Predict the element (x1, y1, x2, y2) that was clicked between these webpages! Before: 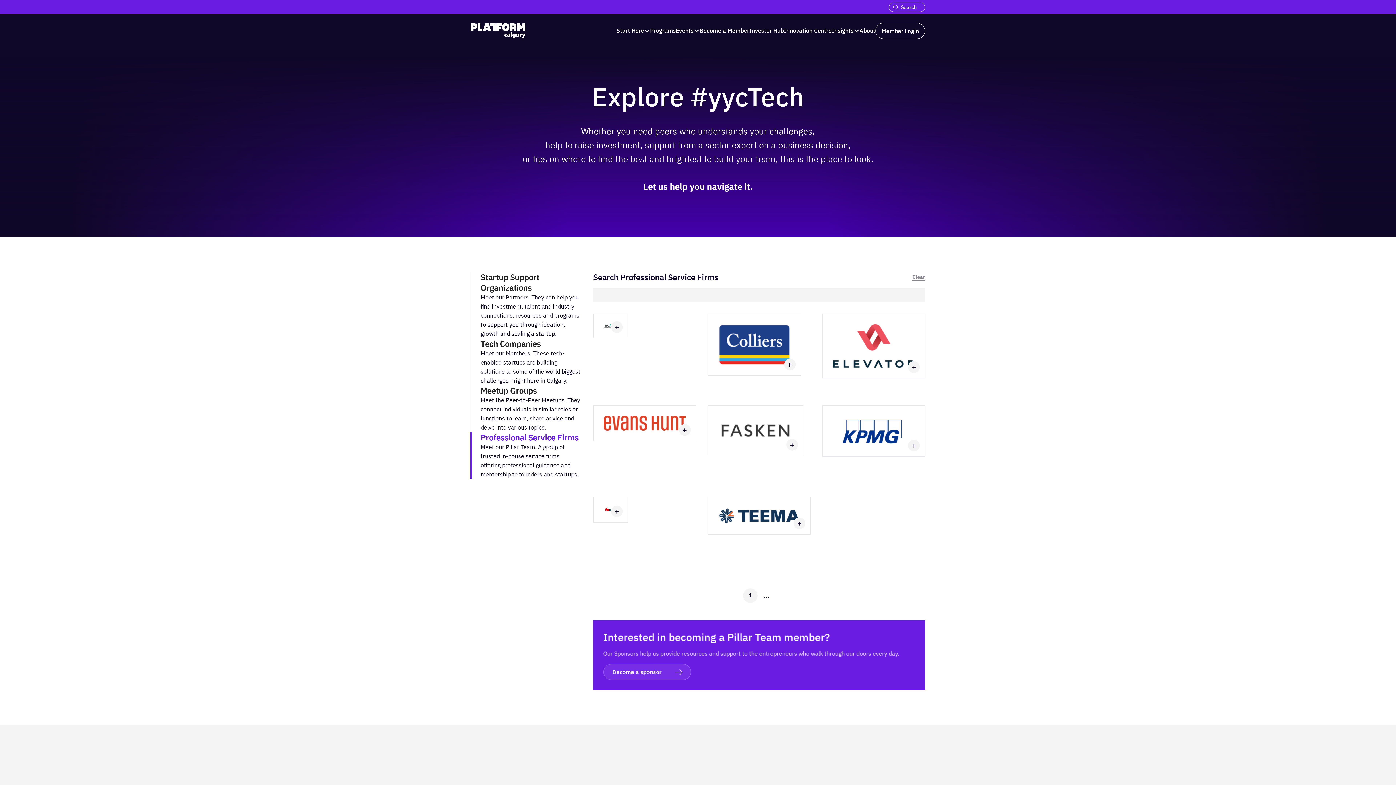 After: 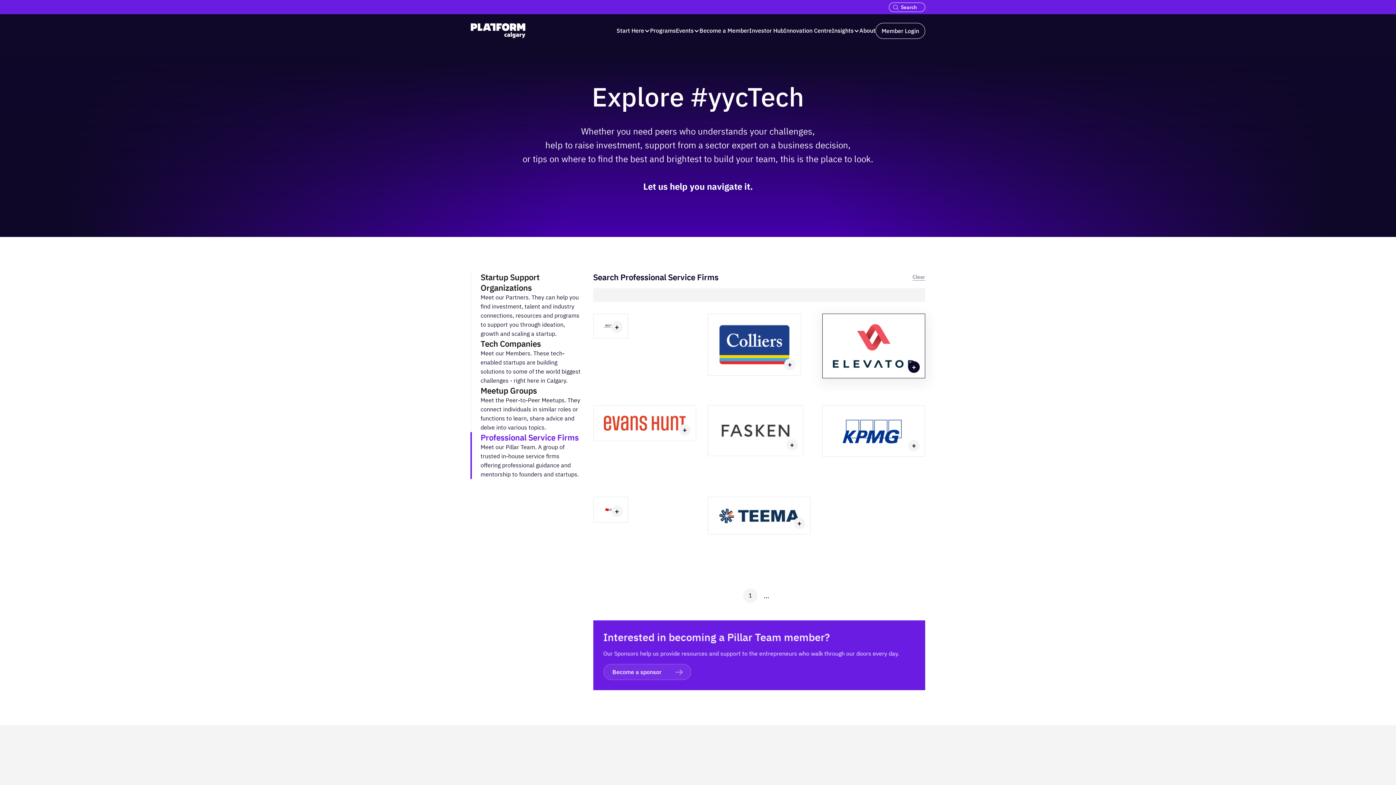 Action: label: + bbox: (908, 361, 919, 373)